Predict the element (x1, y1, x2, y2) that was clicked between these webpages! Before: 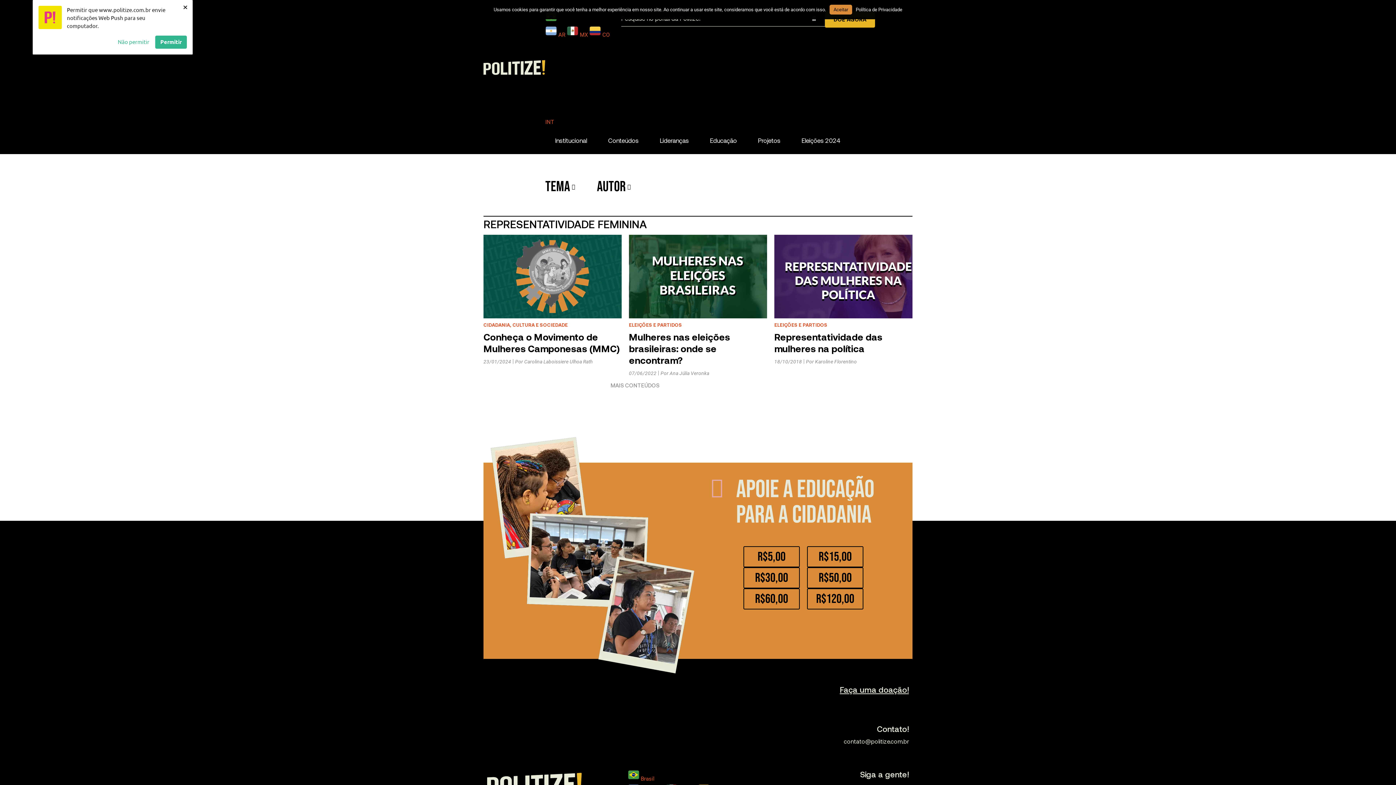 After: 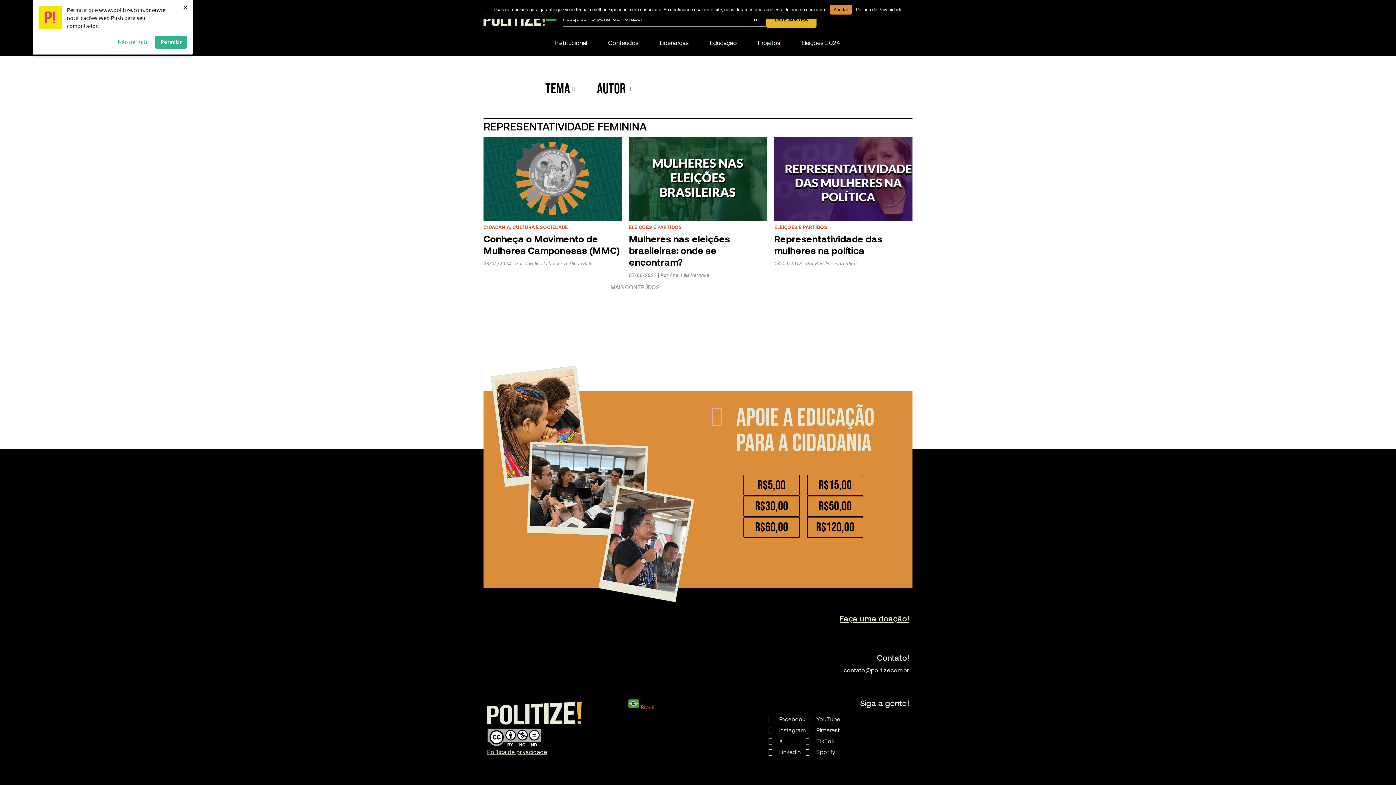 Action: bbox: (747, 126, 791, 154) label: Projetos